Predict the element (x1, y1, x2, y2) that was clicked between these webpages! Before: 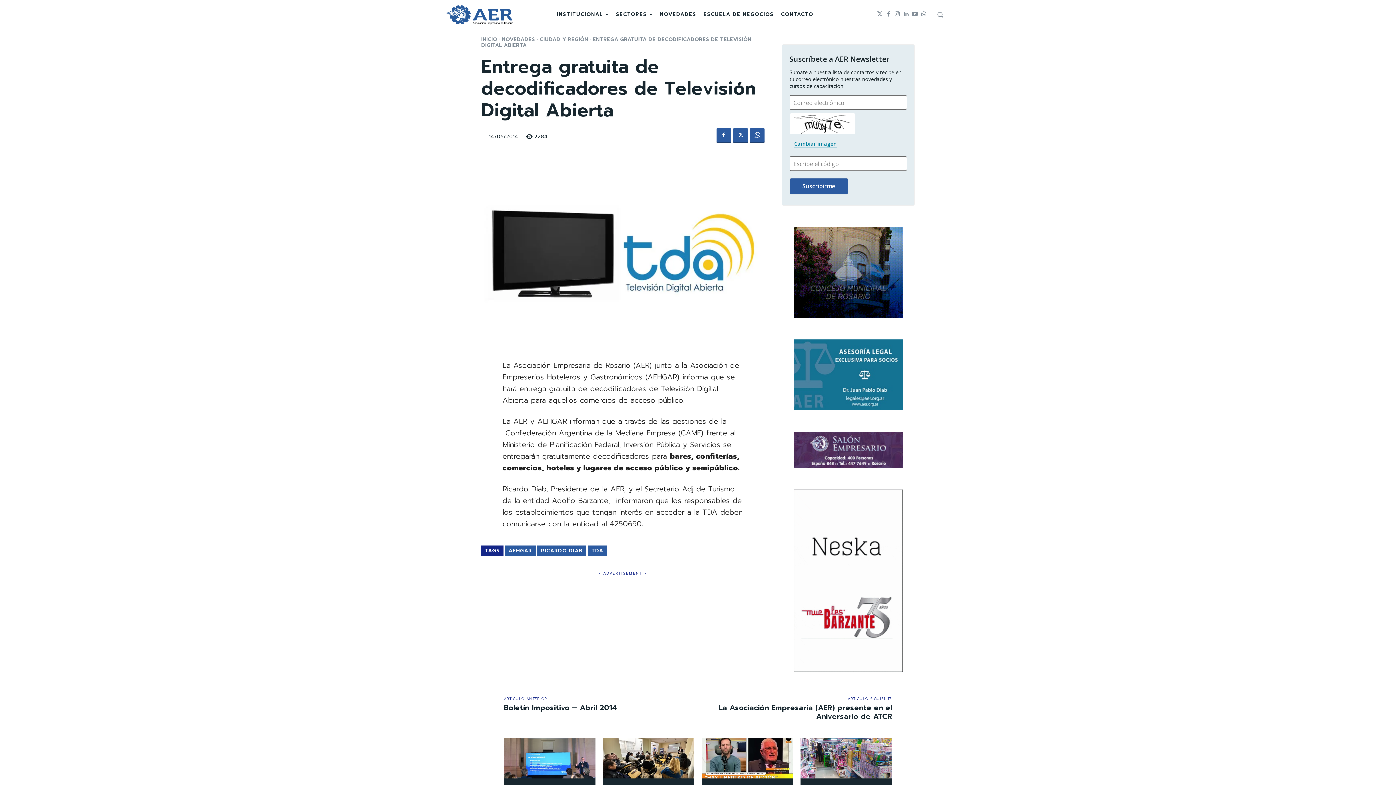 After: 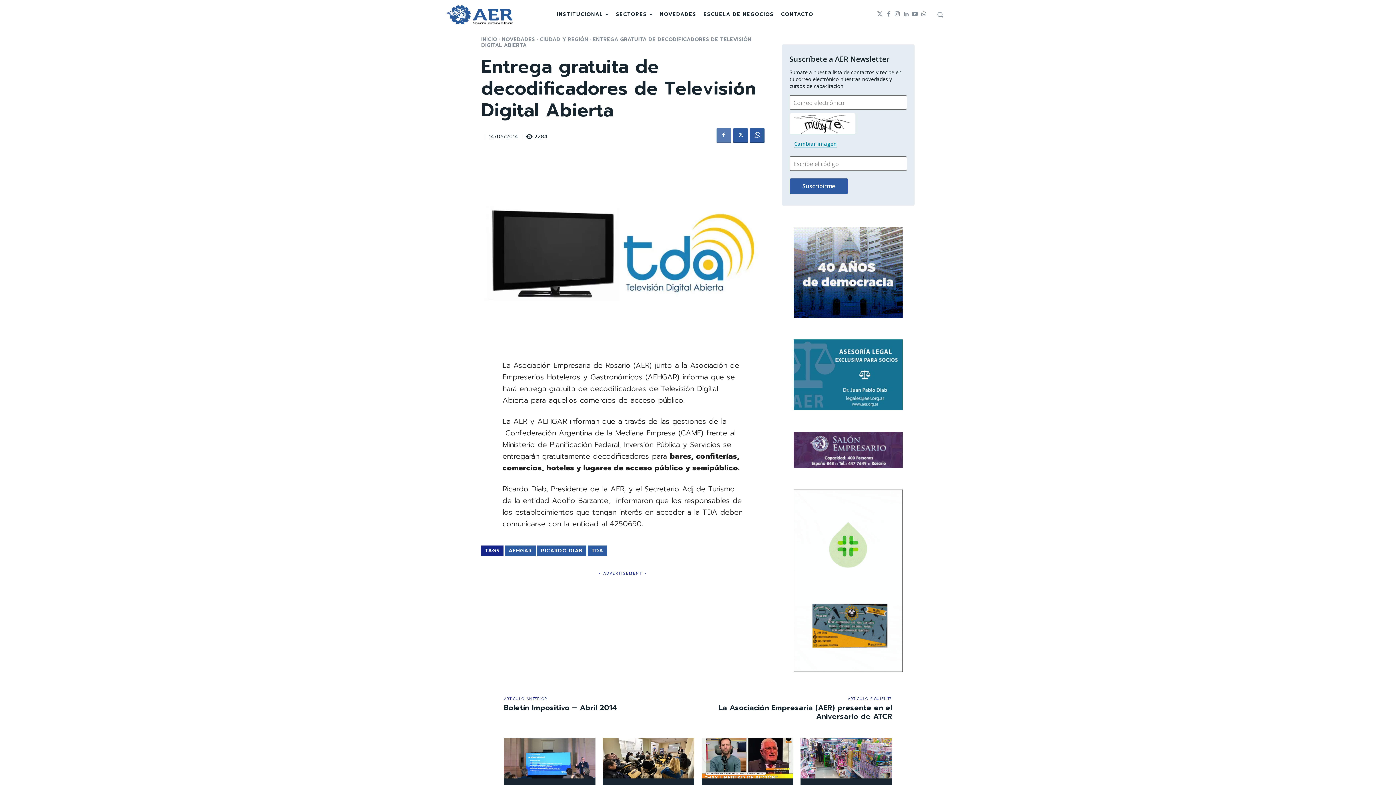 Action: bbox: (716, 128, 731, 142)